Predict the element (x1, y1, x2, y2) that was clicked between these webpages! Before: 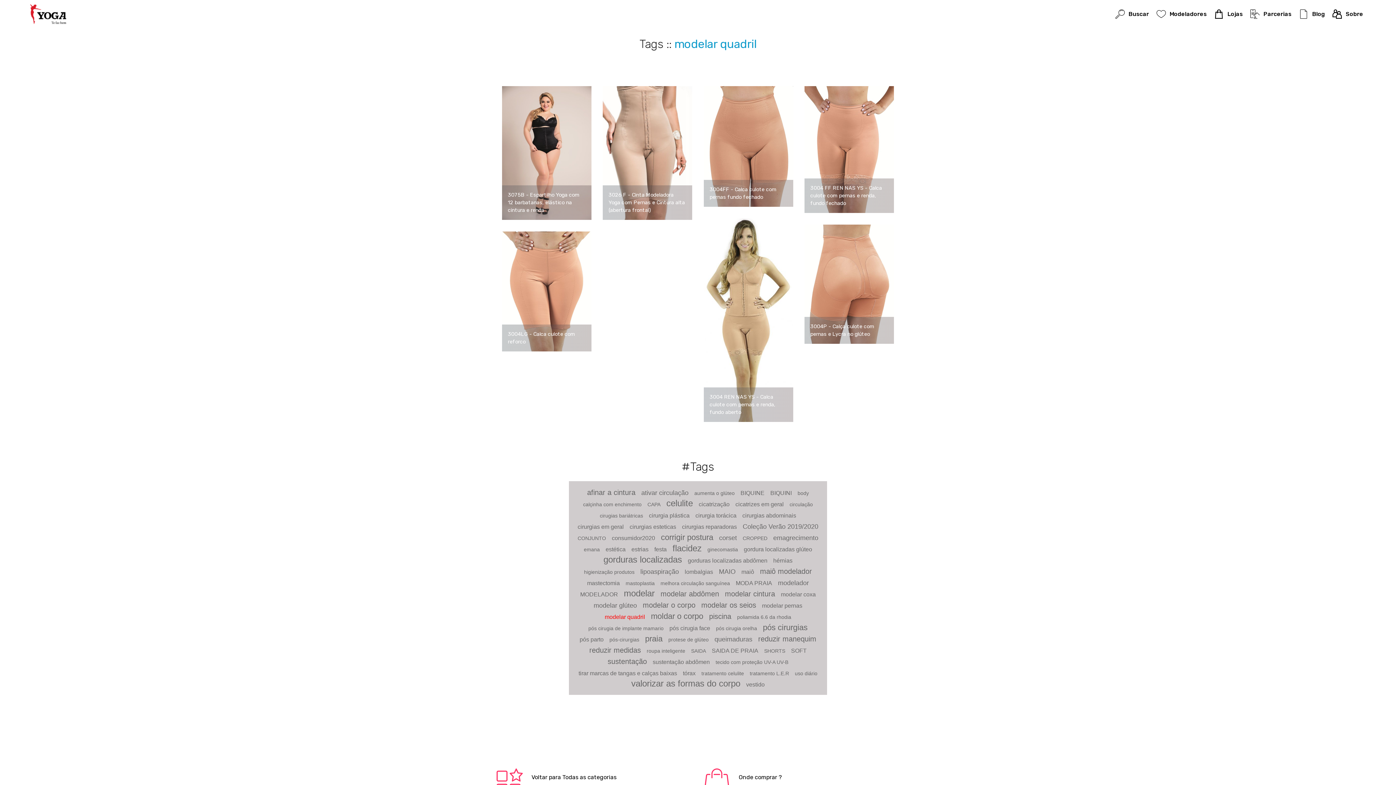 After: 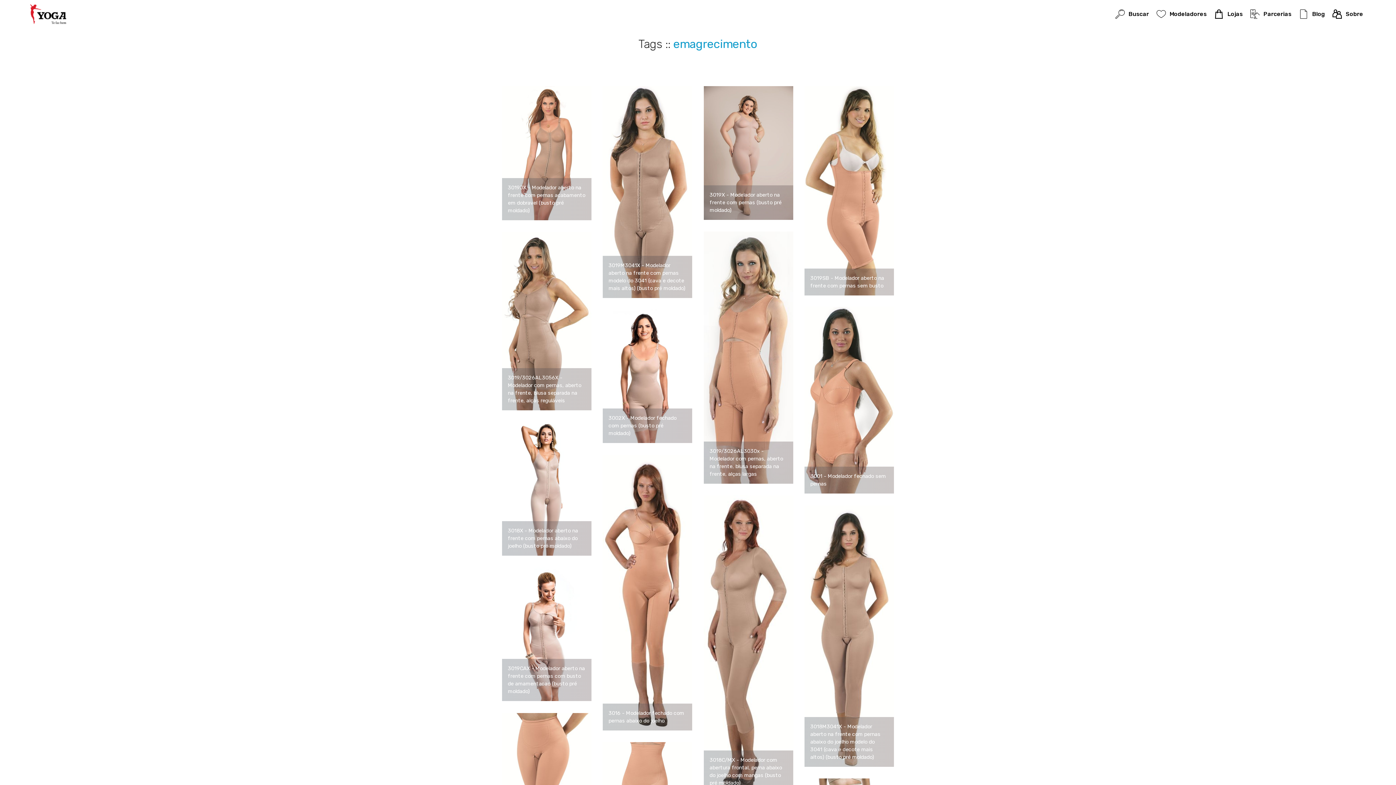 Action: bbox: (771, 533, 820, 542) label: emagrecimento